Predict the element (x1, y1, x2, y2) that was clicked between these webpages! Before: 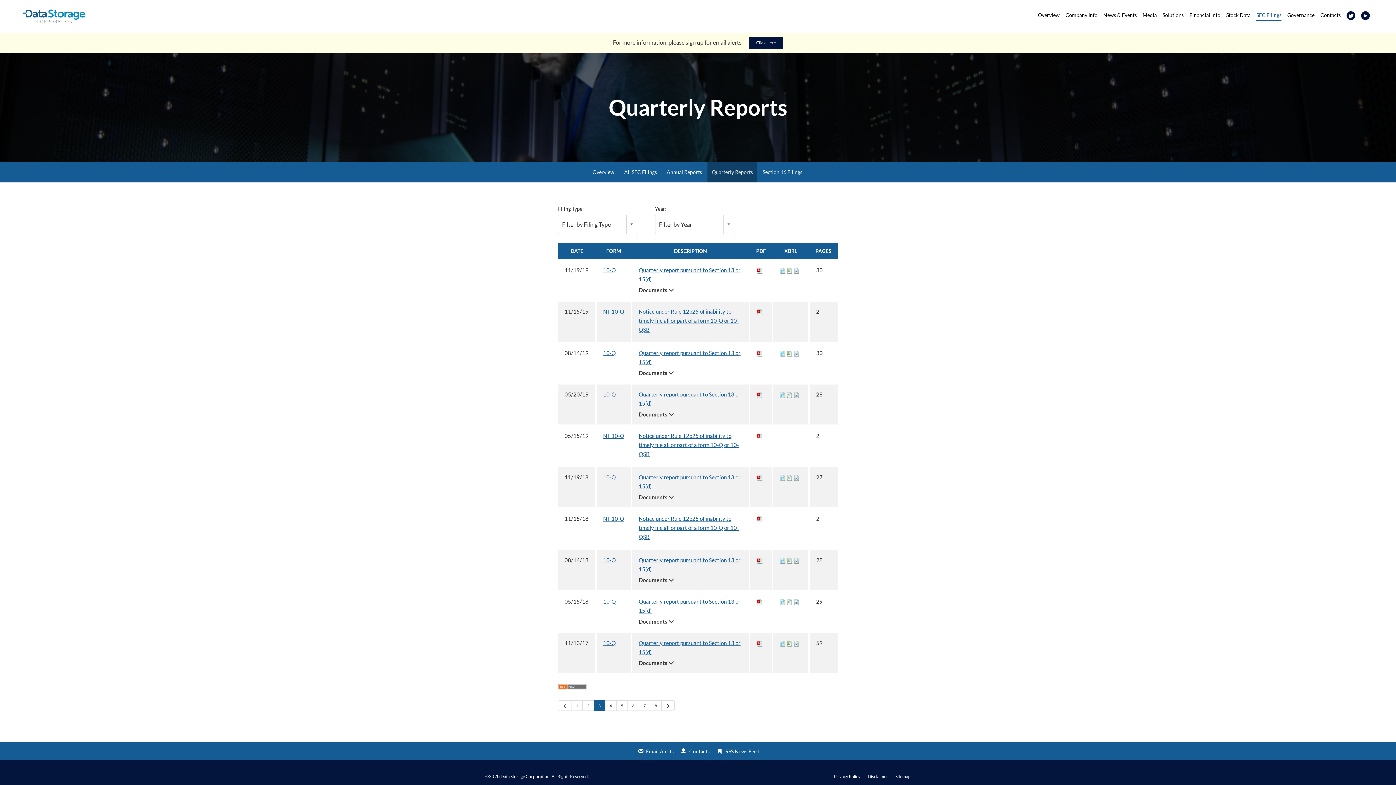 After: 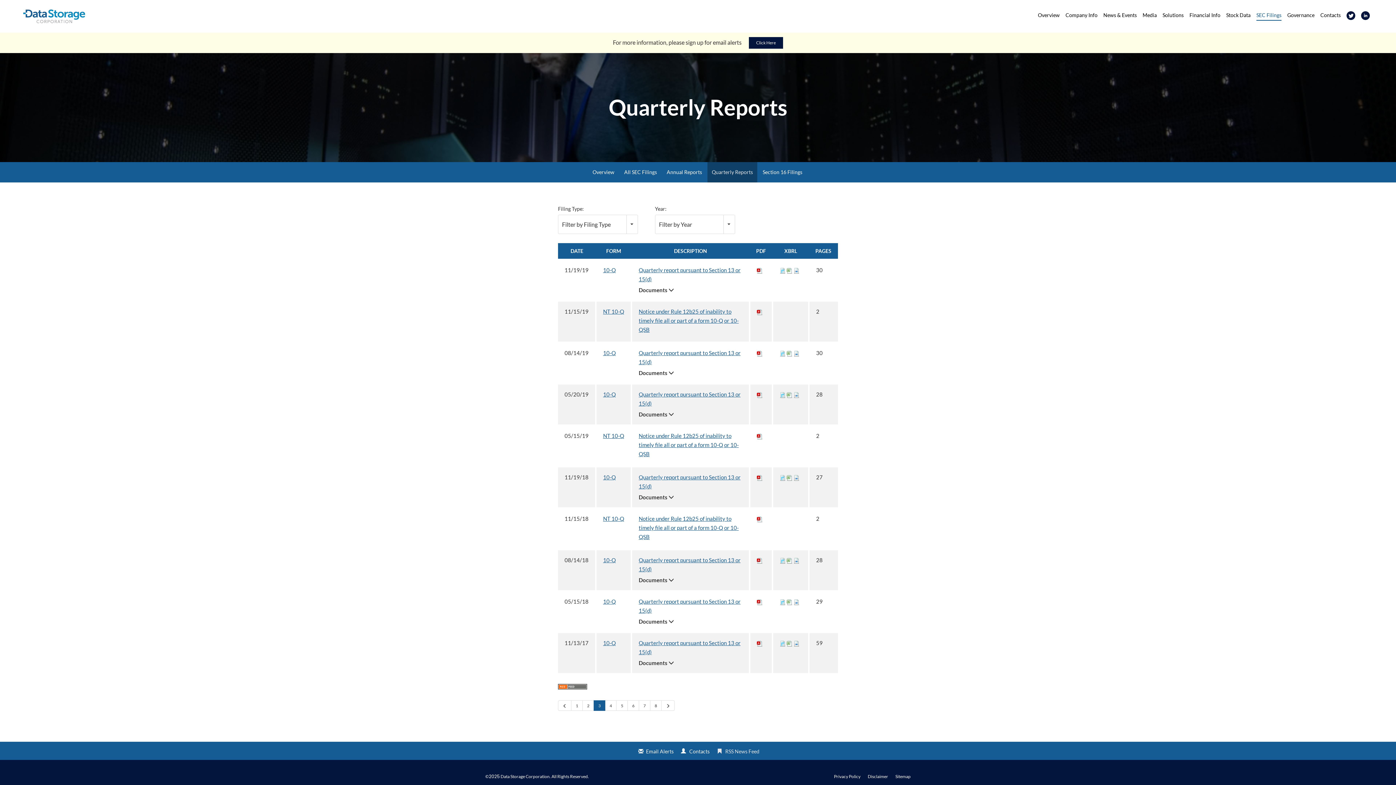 Action: bbox: (716, 748, 759, 754) label: RSS News Feed